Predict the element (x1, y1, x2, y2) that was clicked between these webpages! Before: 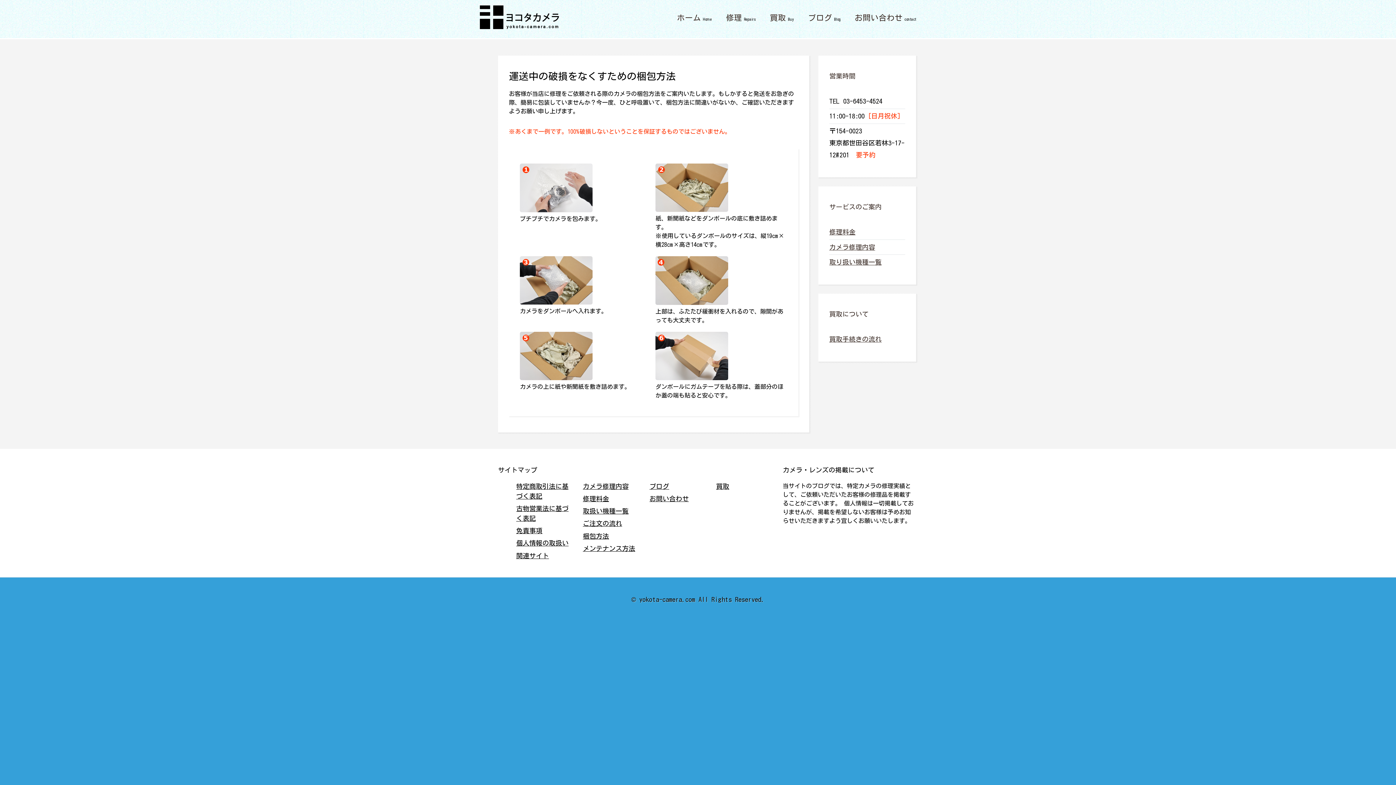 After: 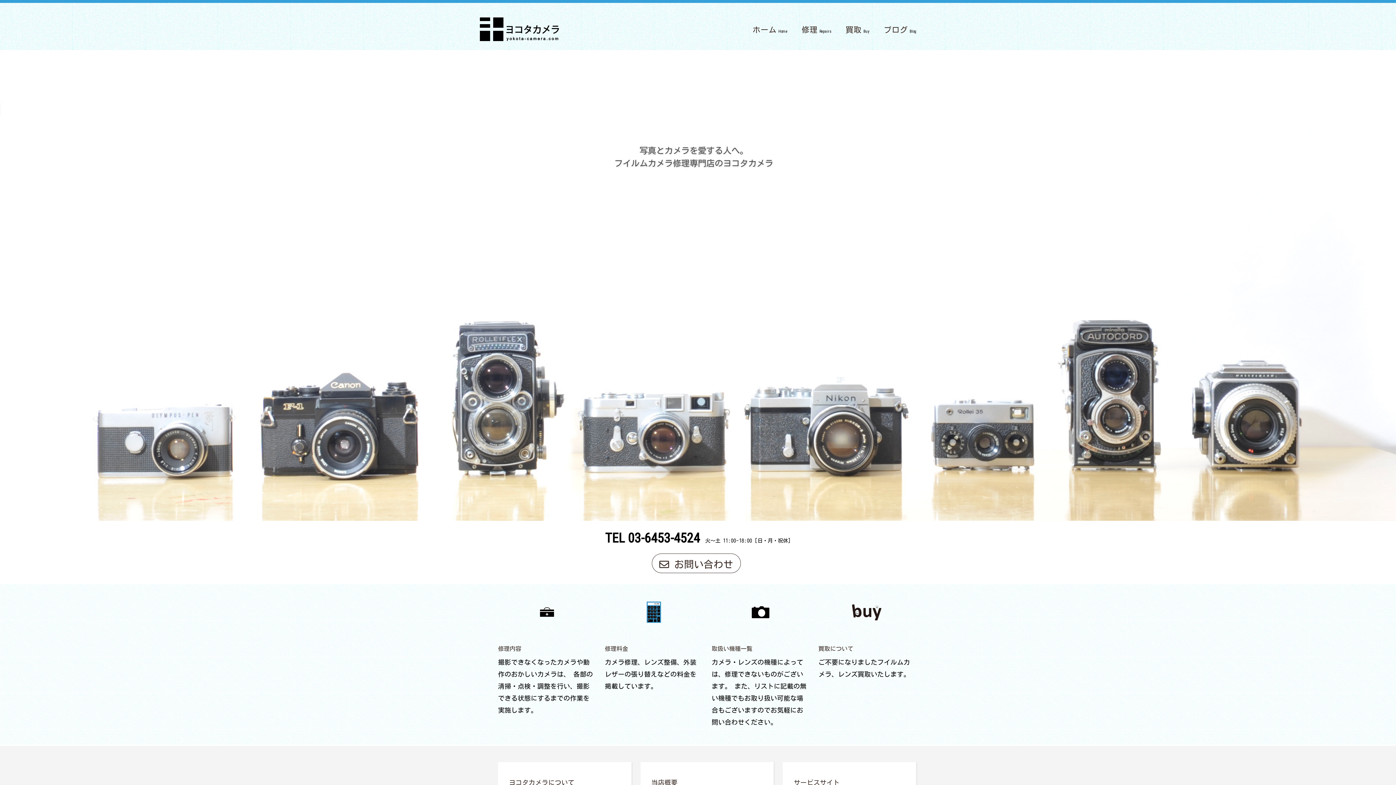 Action: label: ホーム bbox: (677, 13, 701, 21)